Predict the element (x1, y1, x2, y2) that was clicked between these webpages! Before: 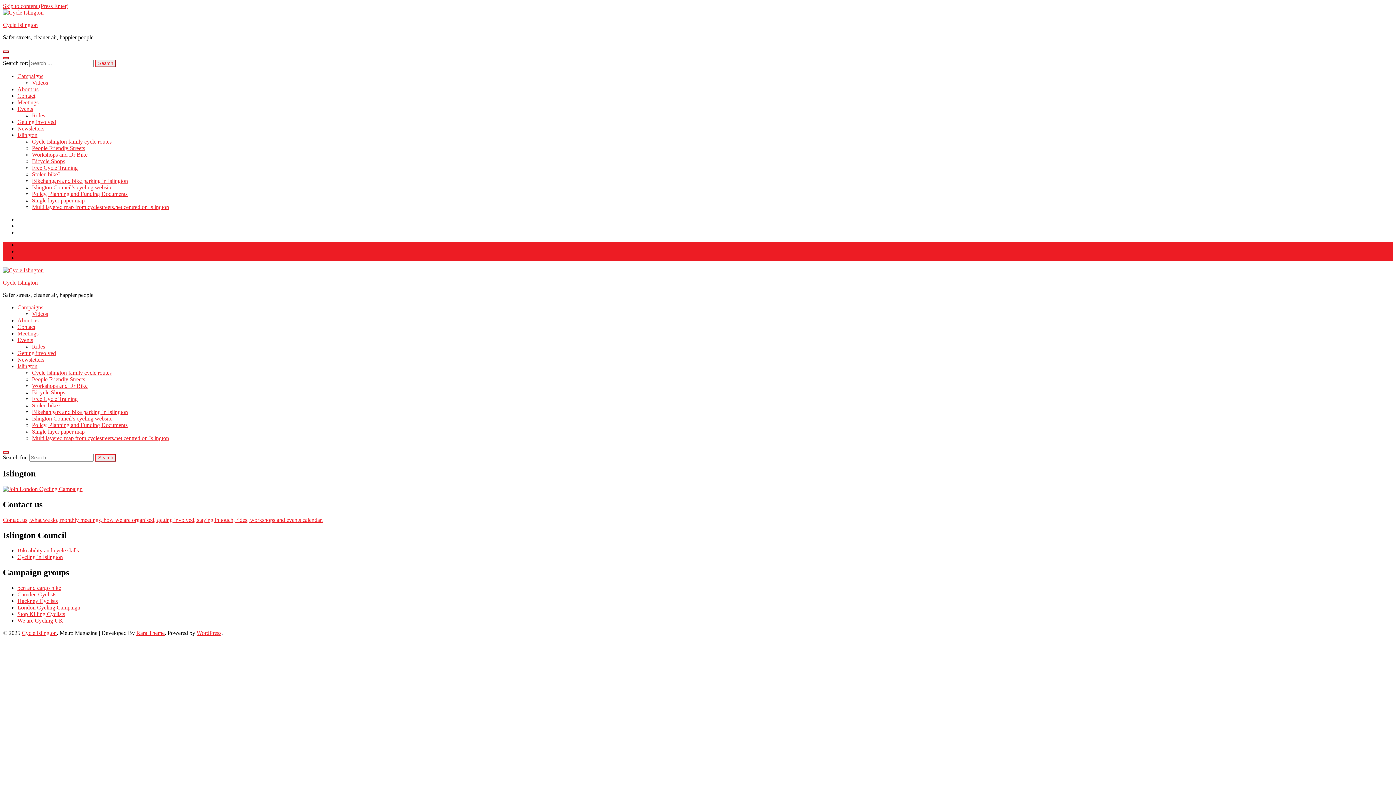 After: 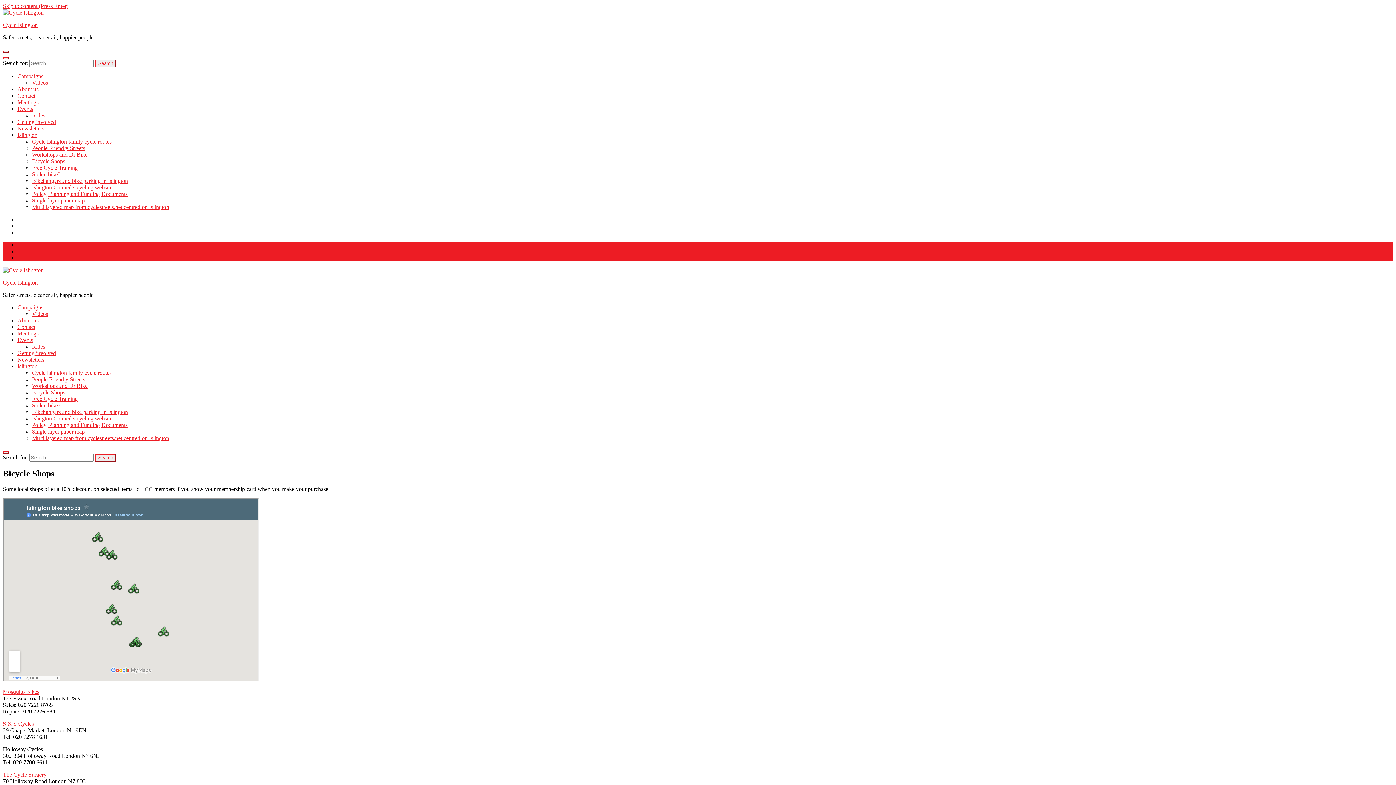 Action: label: Bicycle Shops bbox: (32, 158, 65, 164)